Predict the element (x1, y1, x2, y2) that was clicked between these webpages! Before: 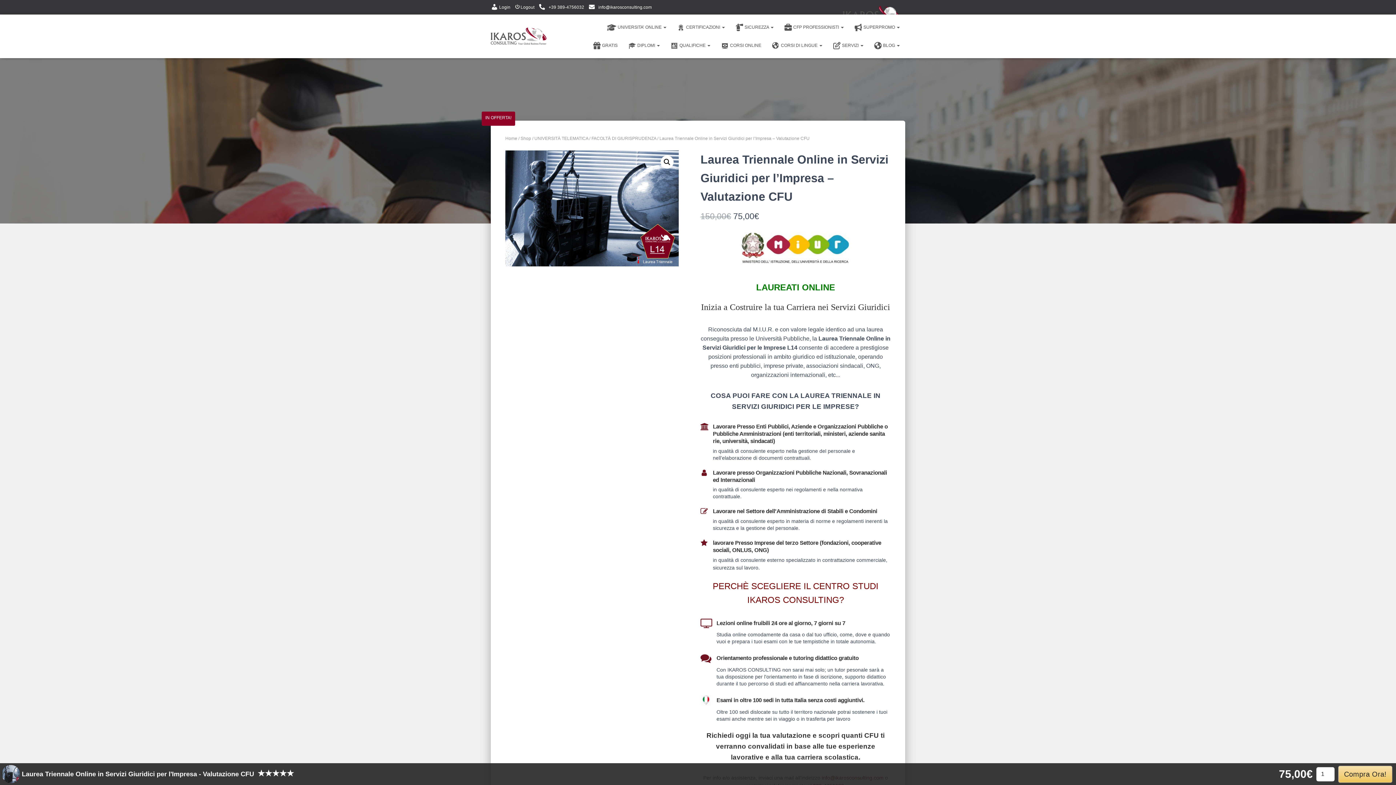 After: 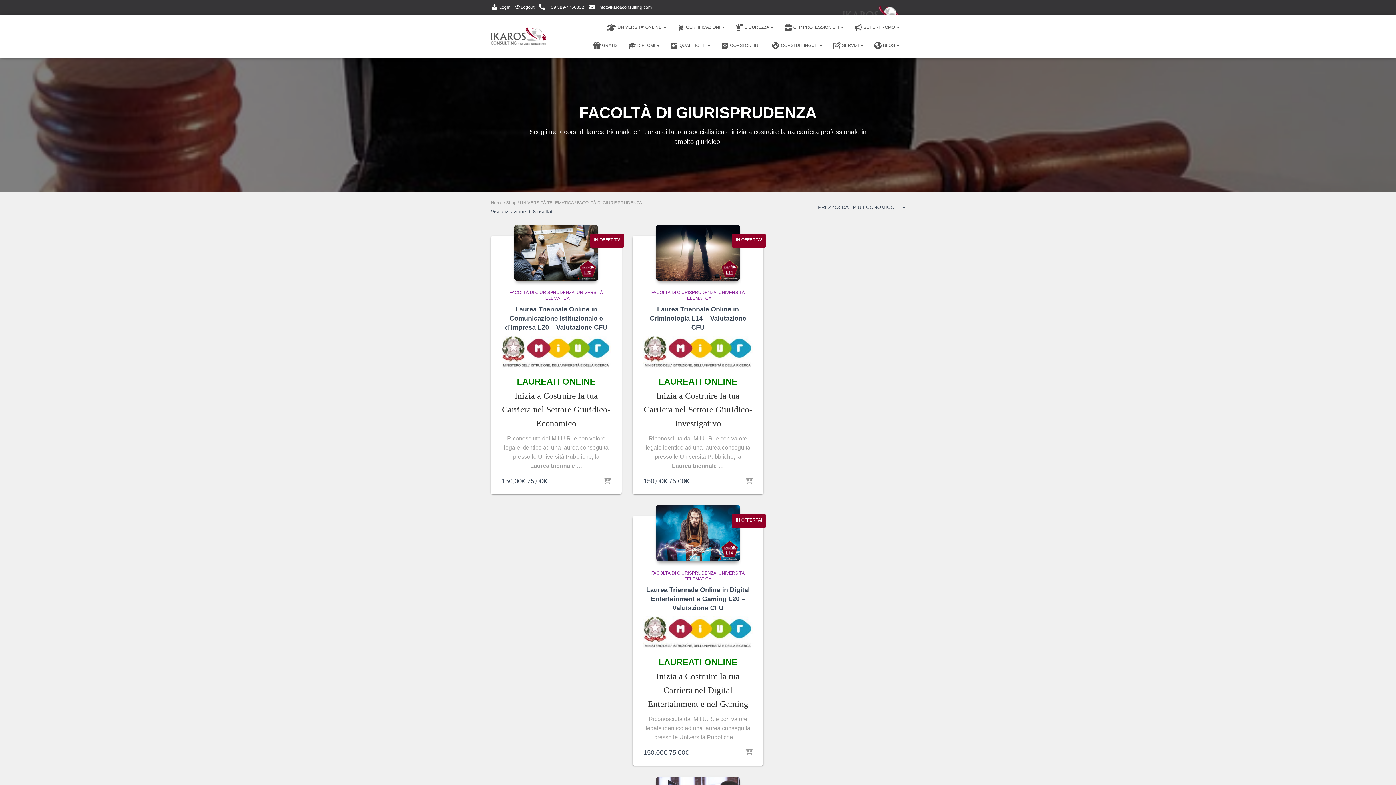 Action: bbox: (591, 136, 656, 141) label: FACOLTÀ DI GIURISPRUDENZA